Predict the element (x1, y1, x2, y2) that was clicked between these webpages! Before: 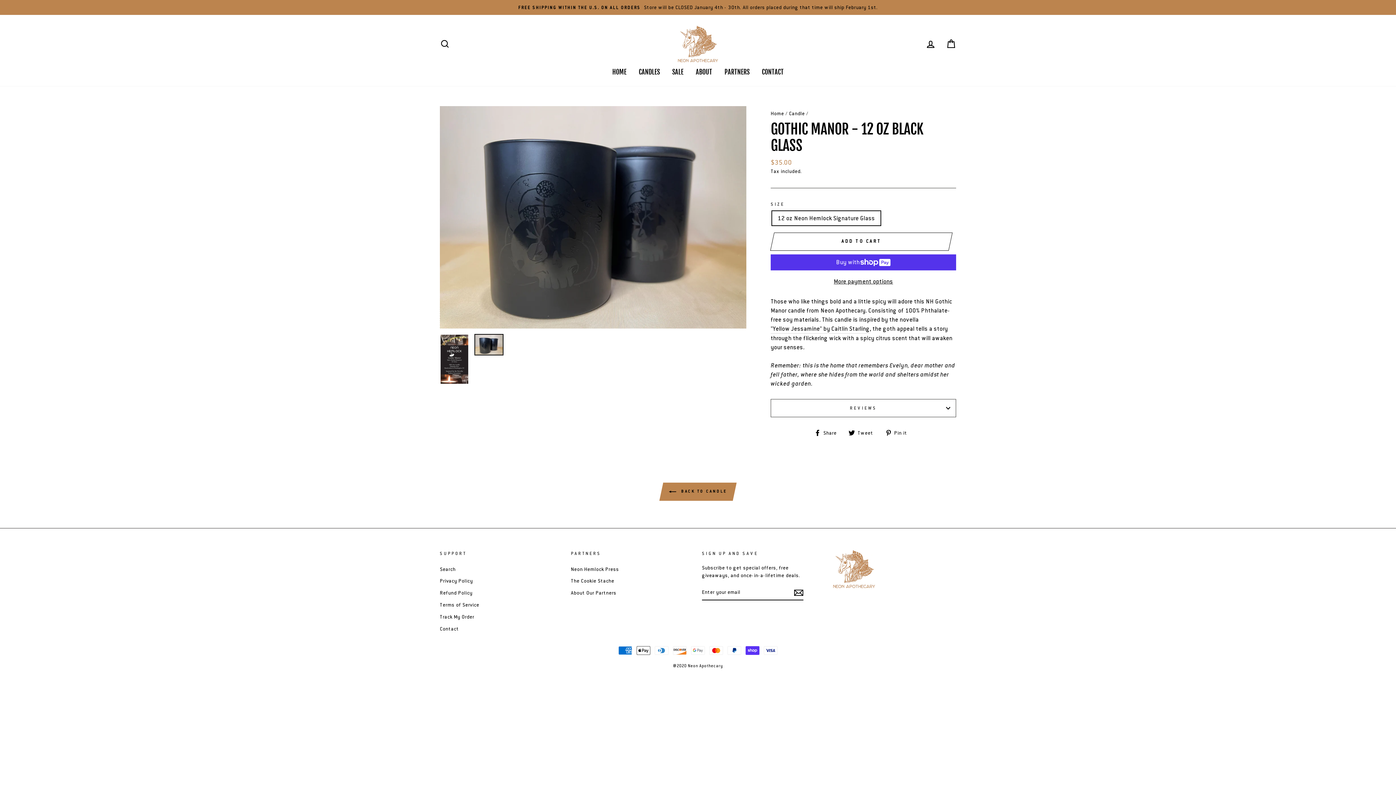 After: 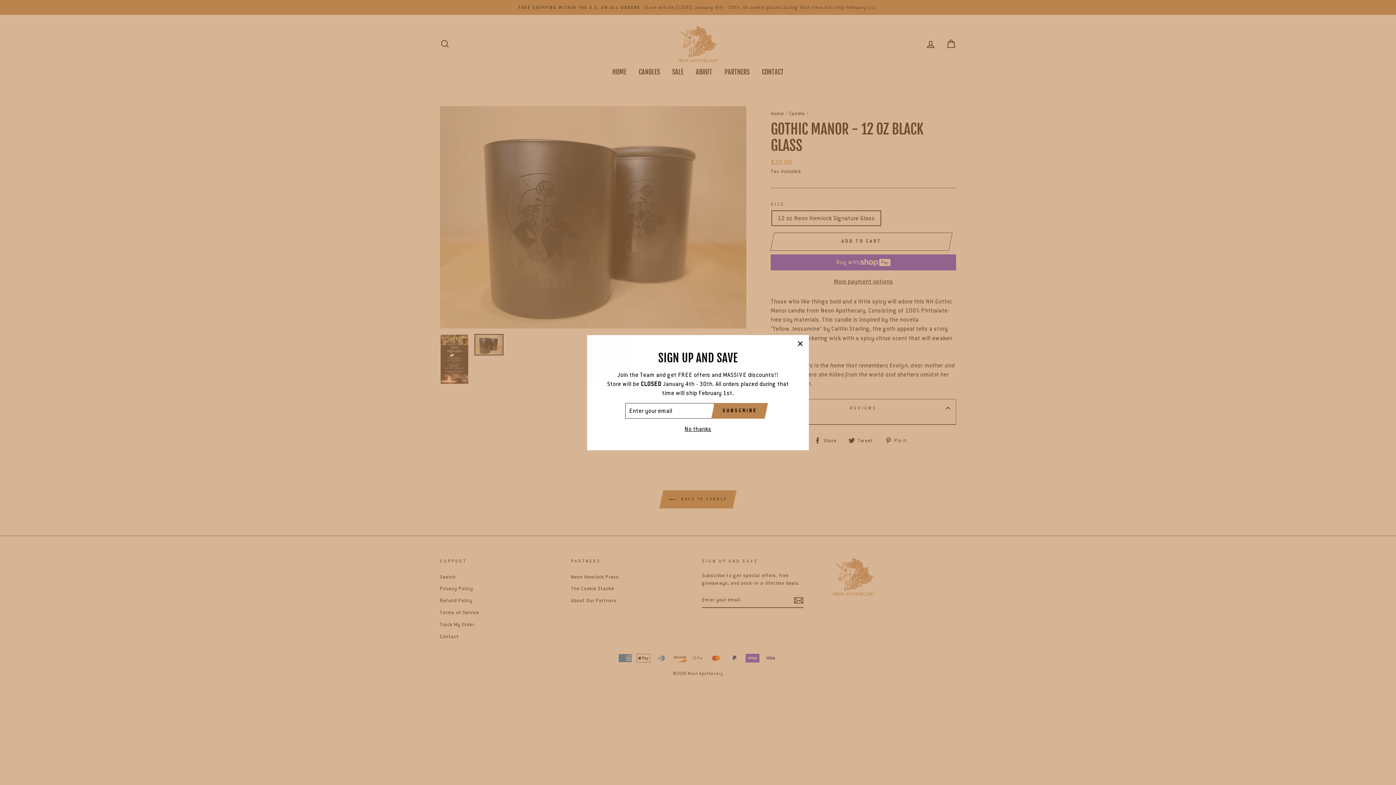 Action: bbox: (770, 399, 956, 416) label: REVIEWS